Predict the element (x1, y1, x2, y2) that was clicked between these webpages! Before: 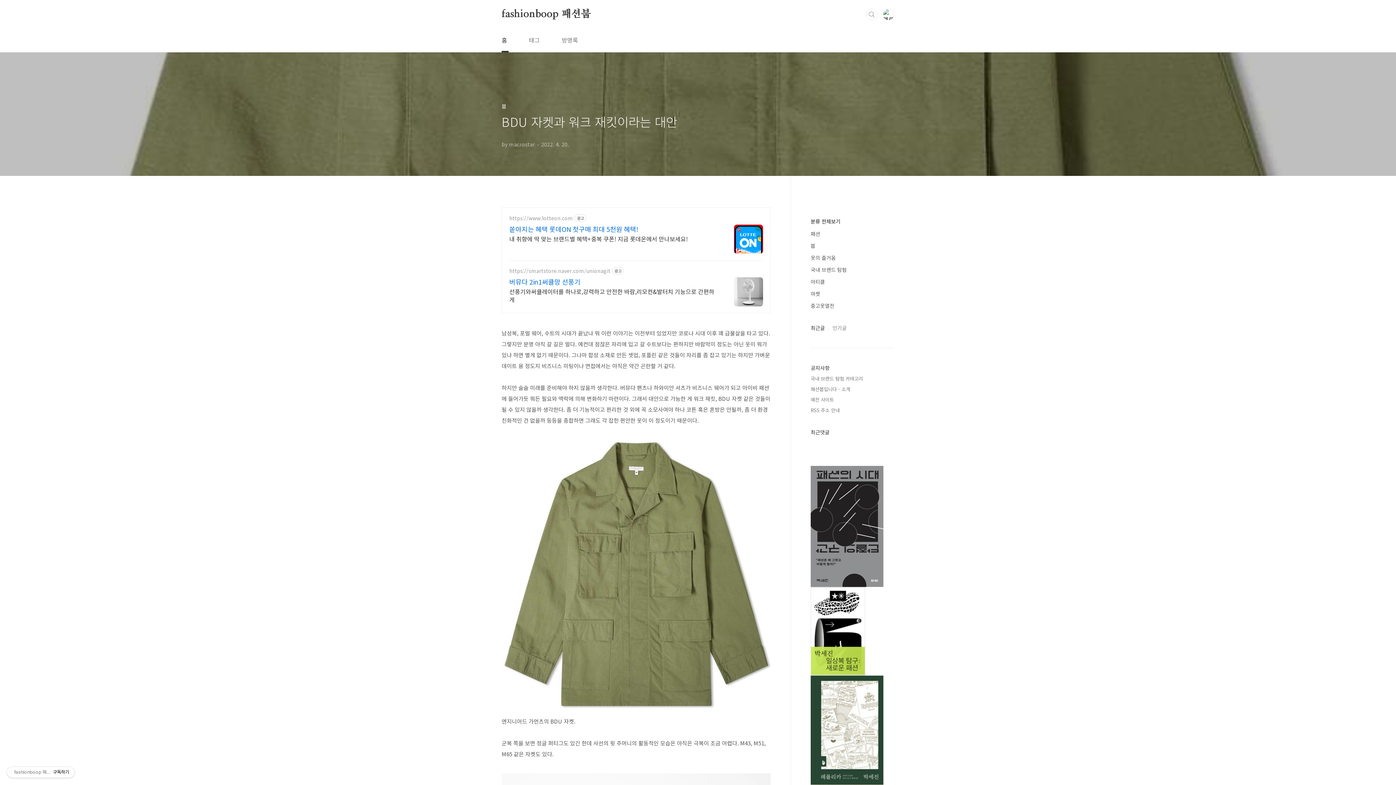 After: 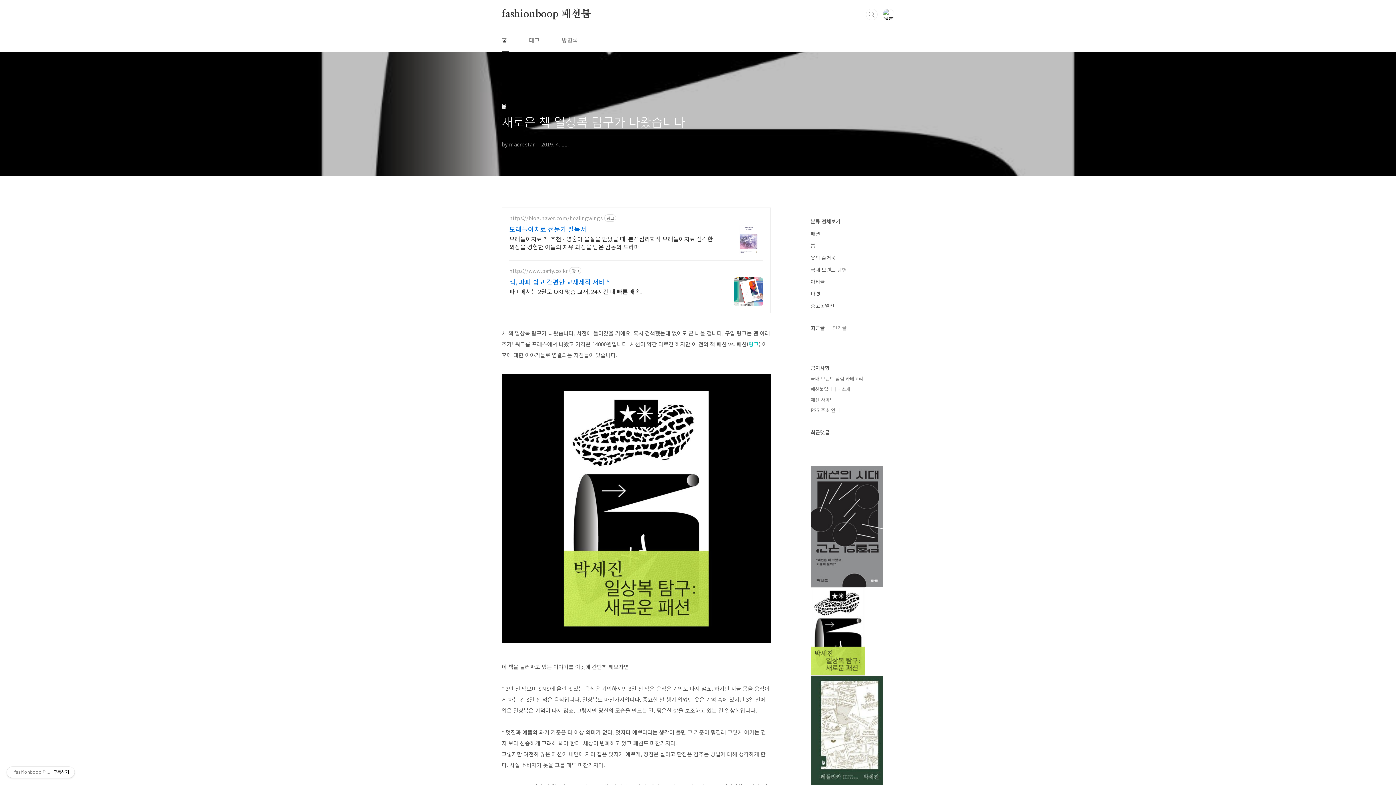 Action: bbox: (810, 586, 865, 595)